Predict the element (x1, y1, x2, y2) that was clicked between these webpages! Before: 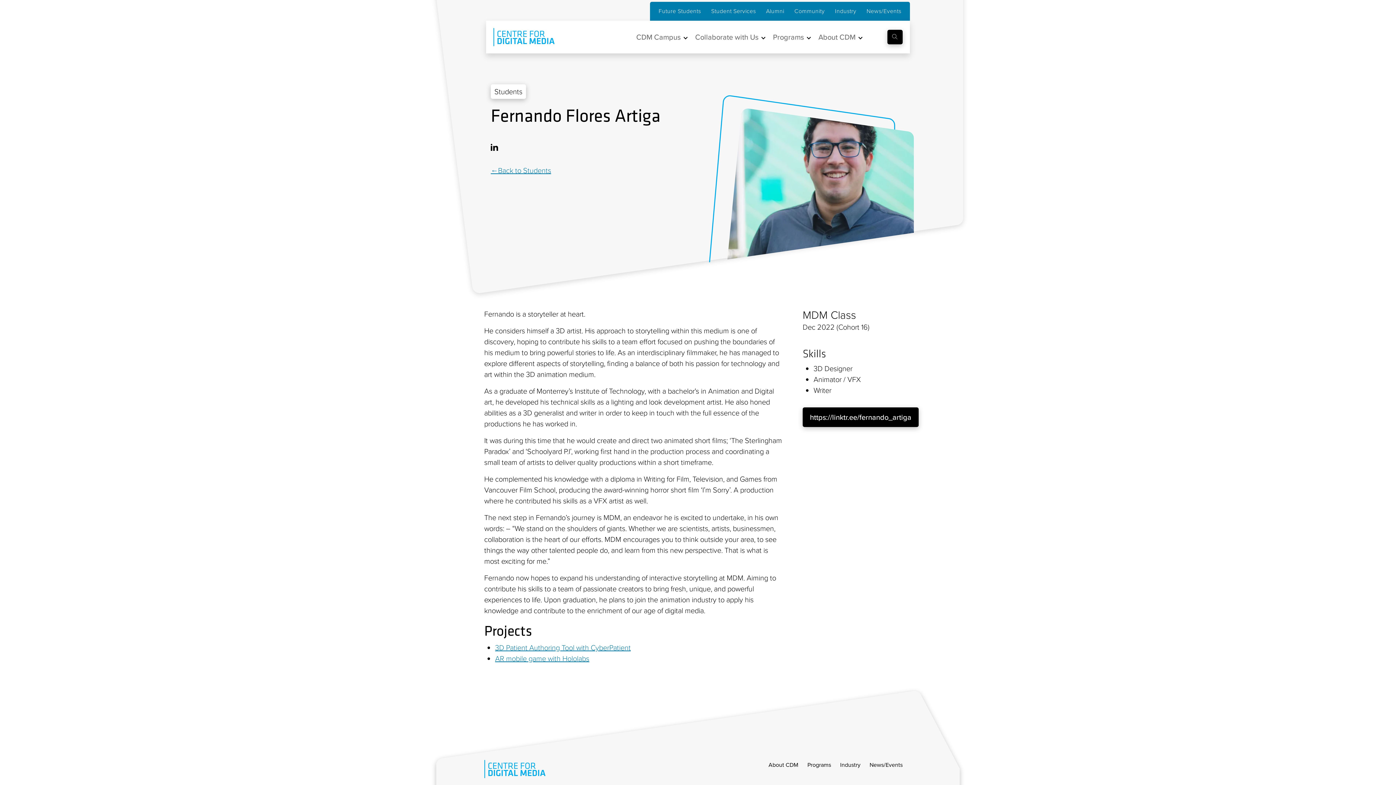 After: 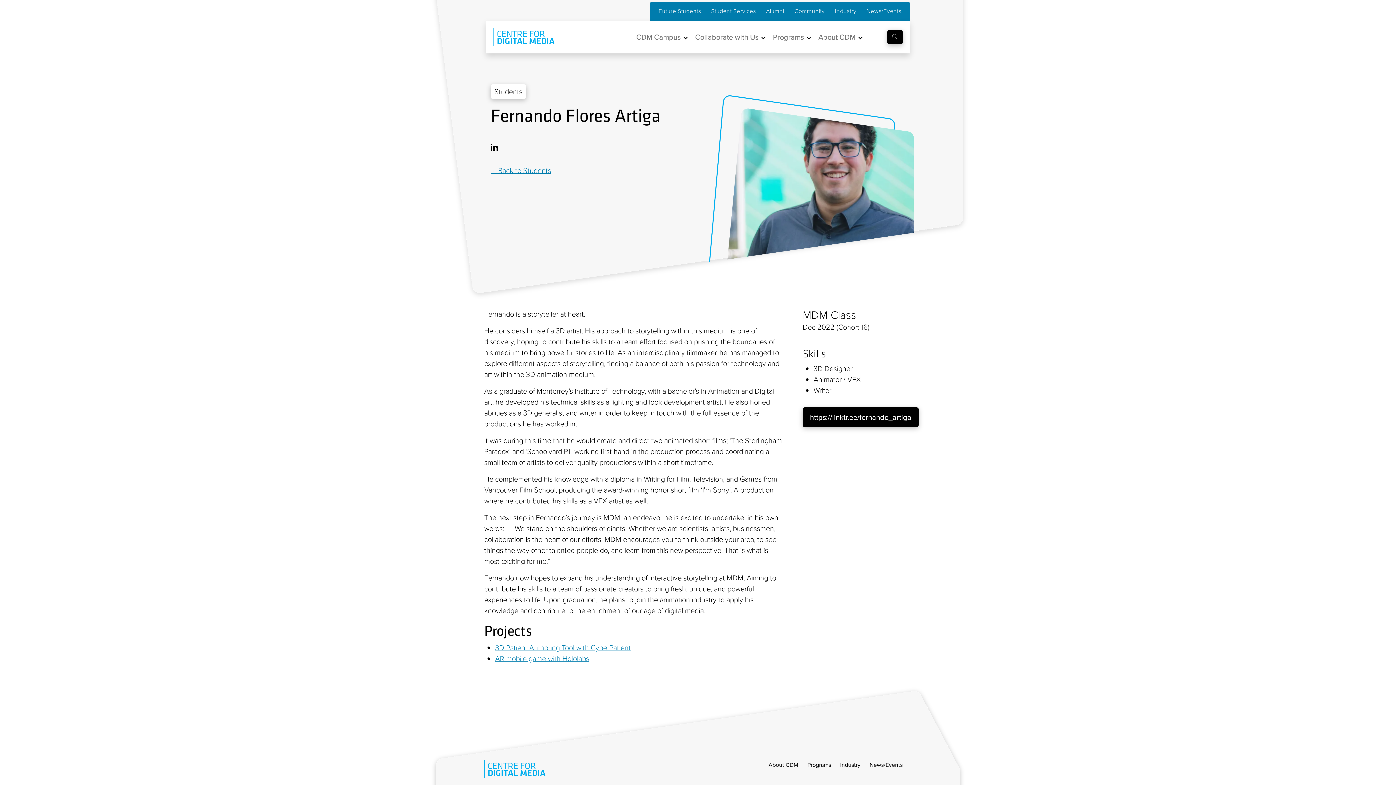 Action: label: Student Services bbox: (706, 1, 761, 20)